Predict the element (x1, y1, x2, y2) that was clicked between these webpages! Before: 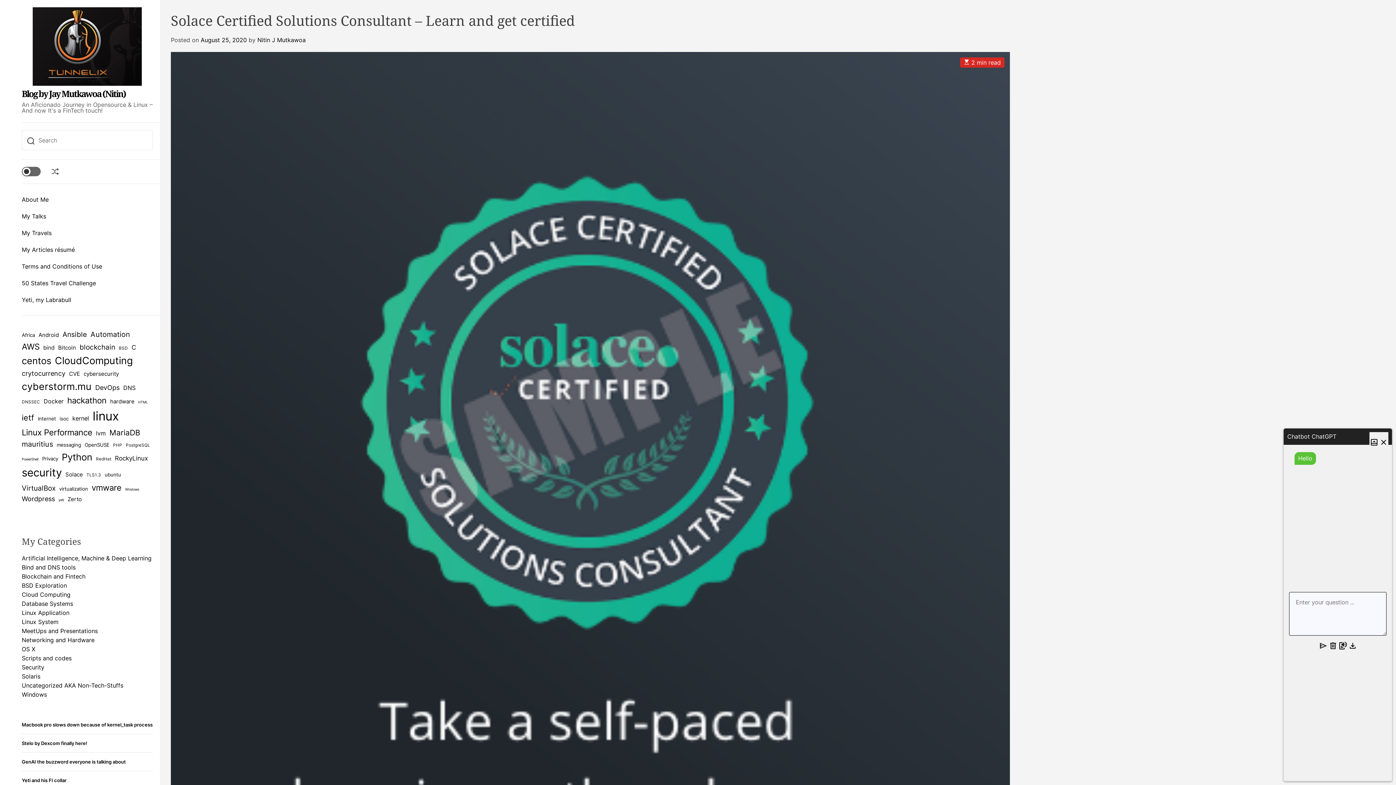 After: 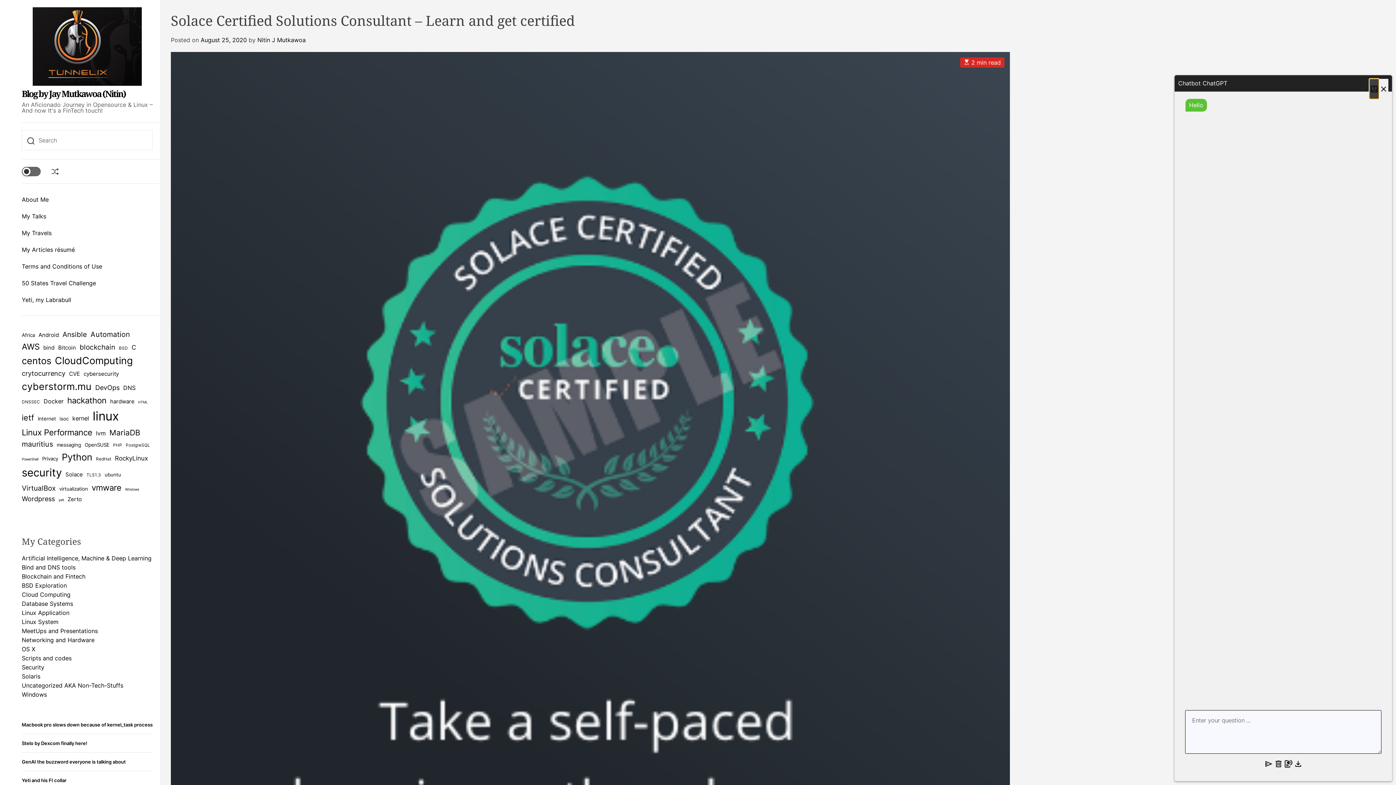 Action: bbox: (1369, 432, 1379, 452)